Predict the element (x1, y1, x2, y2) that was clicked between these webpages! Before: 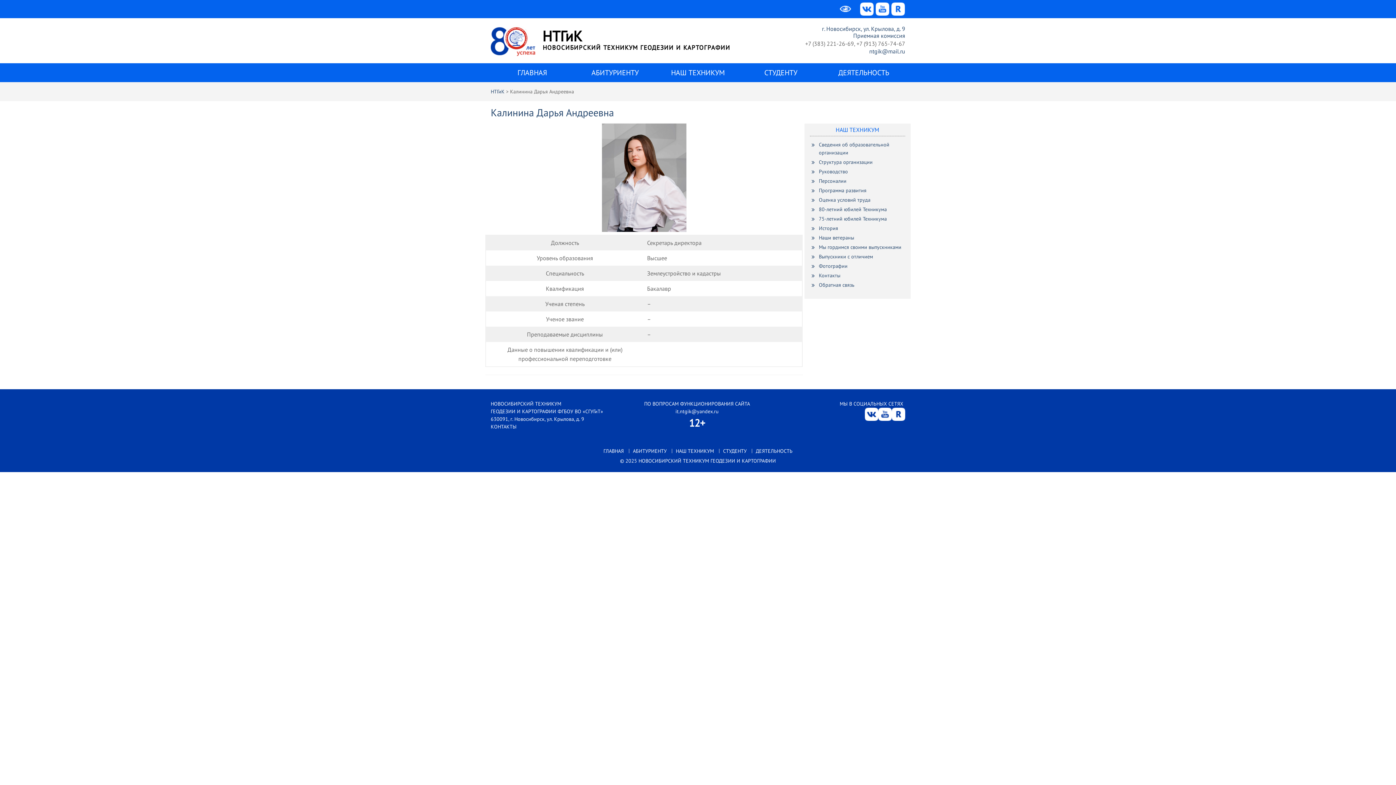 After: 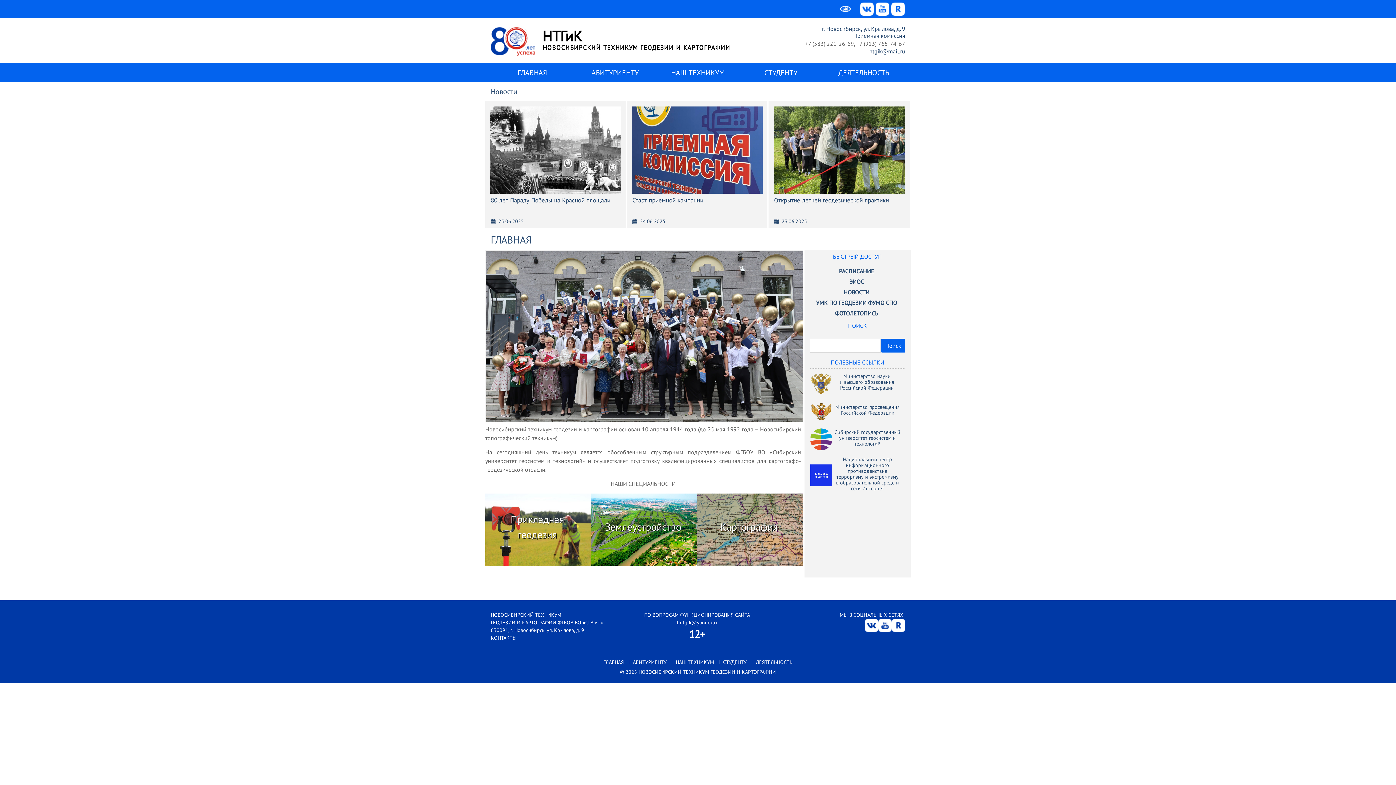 Action: label: НТГиК bbox: (542, 26, 582, 45)